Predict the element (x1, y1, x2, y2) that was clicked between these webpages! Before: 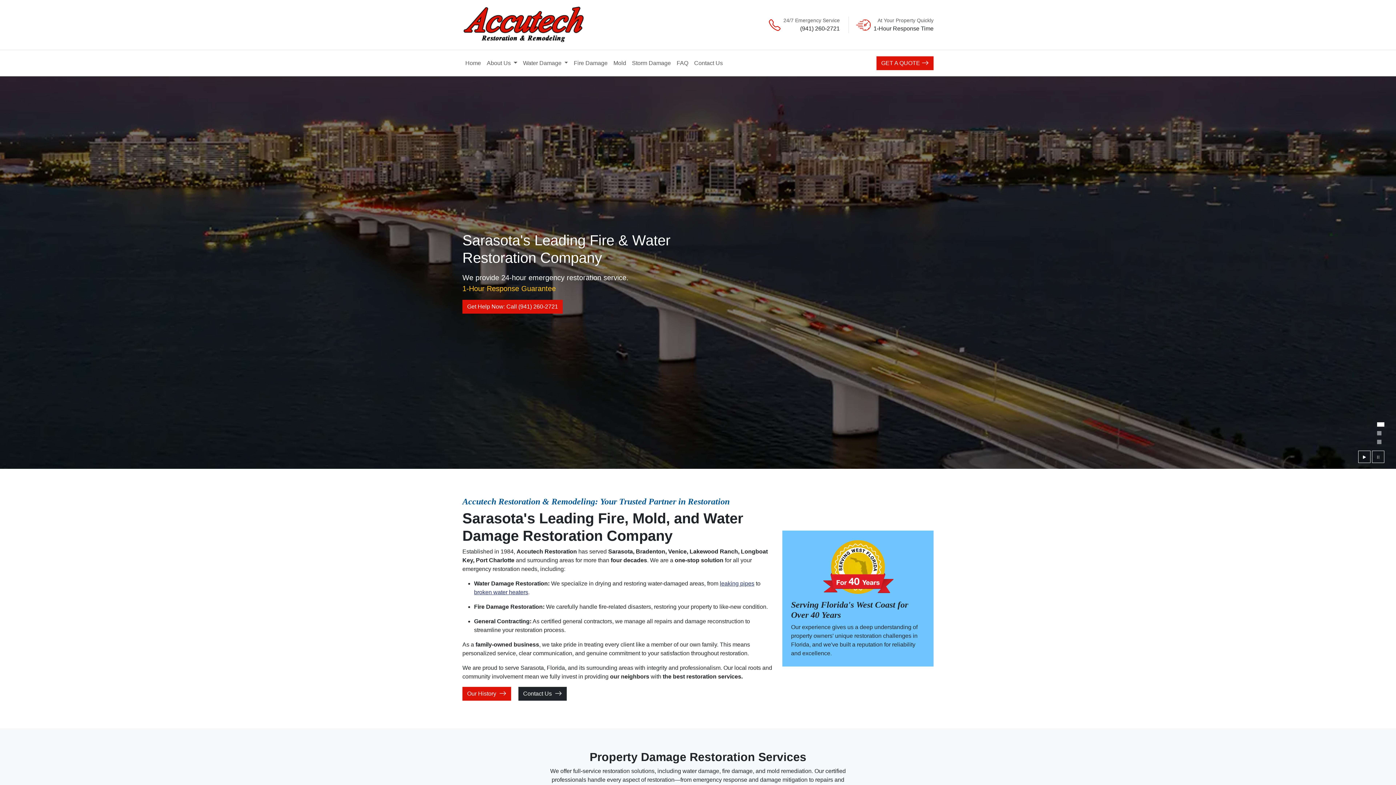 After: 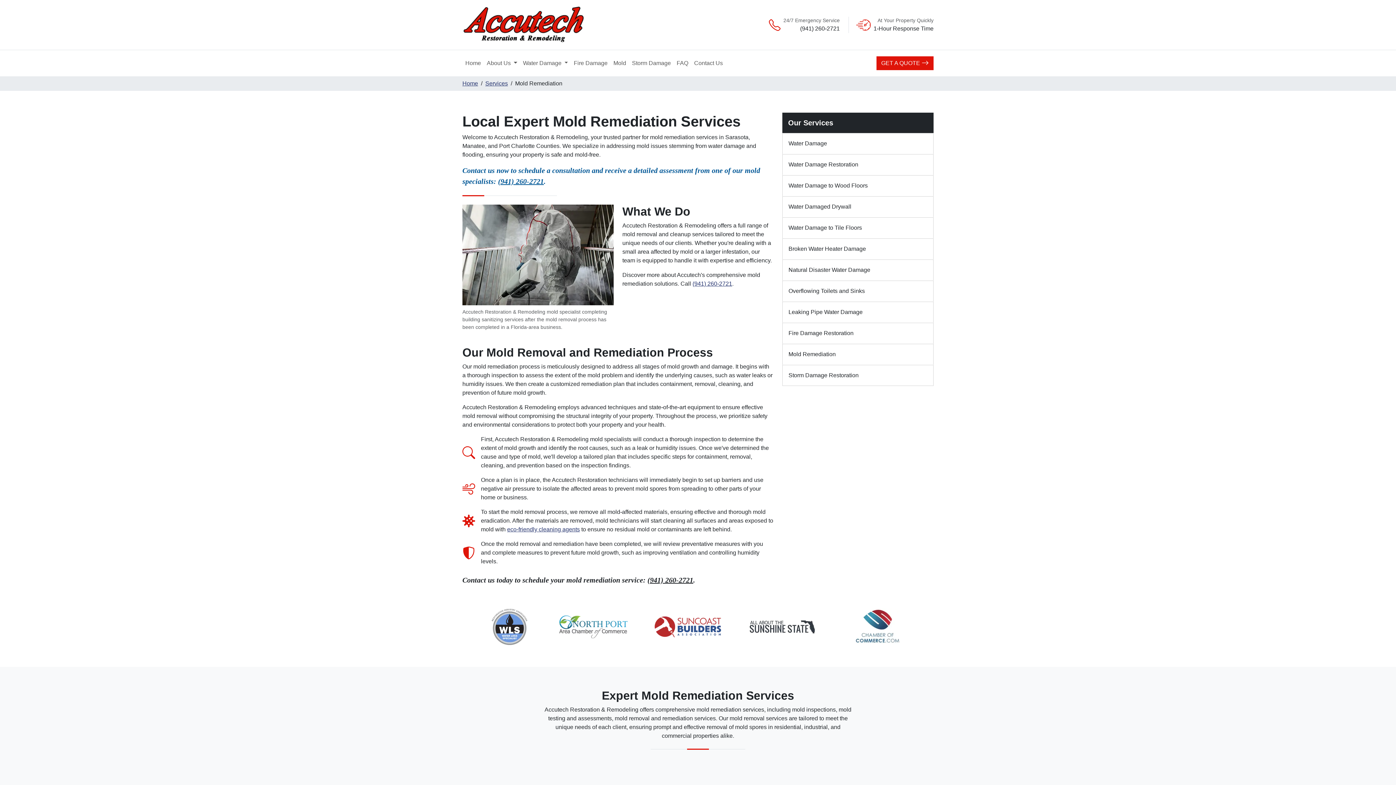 Action: bbox: (610, 50, 629, 76) label: Mold
Remediation